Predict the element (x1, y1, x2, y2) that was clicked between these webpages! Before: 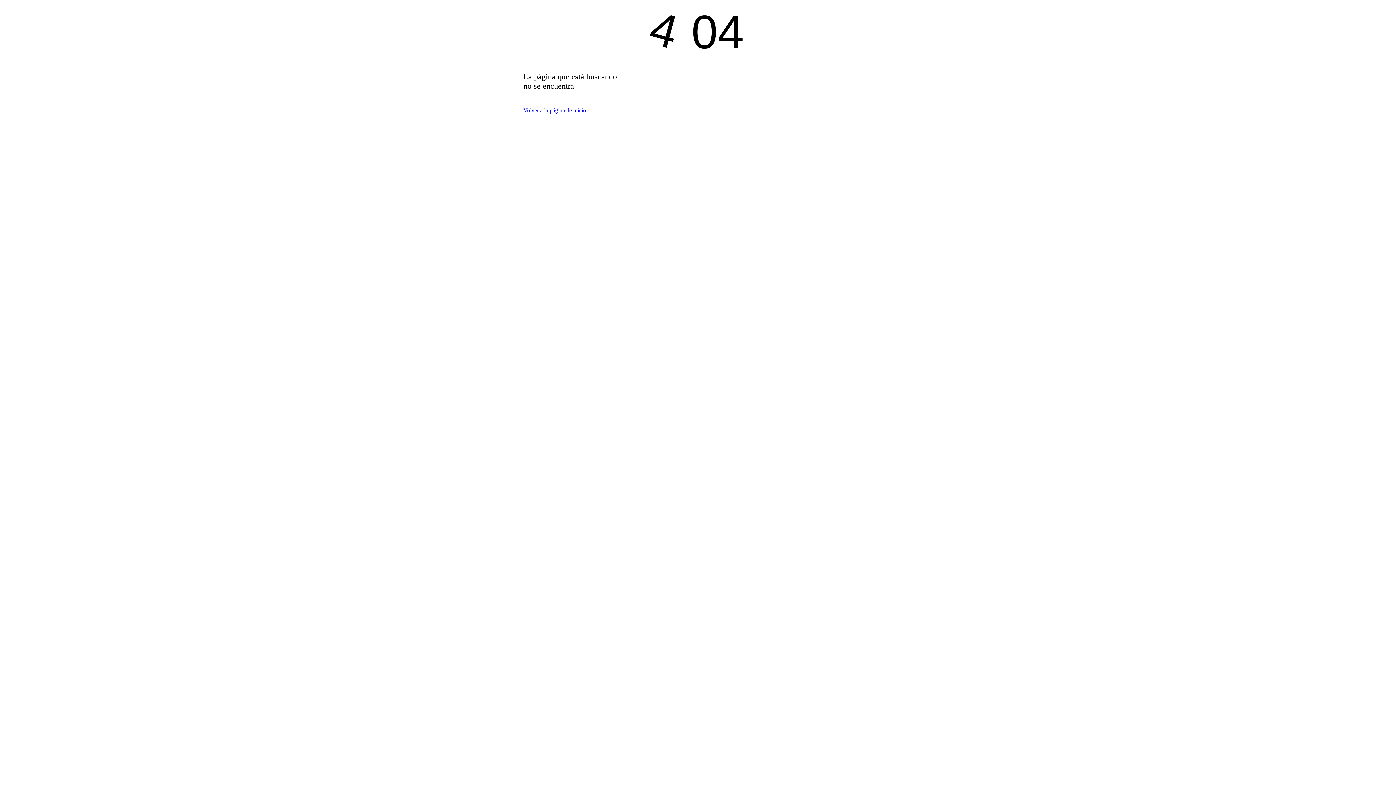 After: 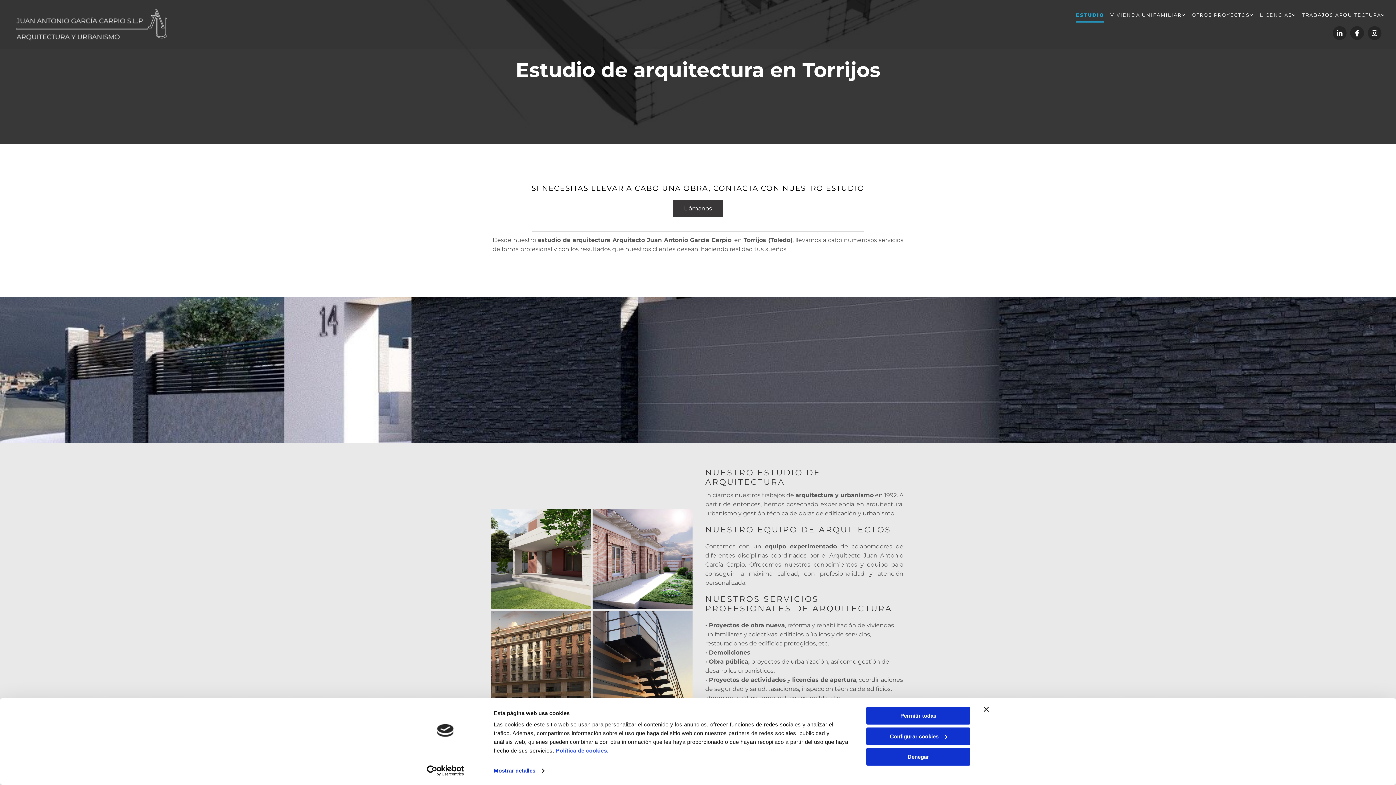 Action: bbox: (523, 107, 586, 113) label: Volver a la página de inicio